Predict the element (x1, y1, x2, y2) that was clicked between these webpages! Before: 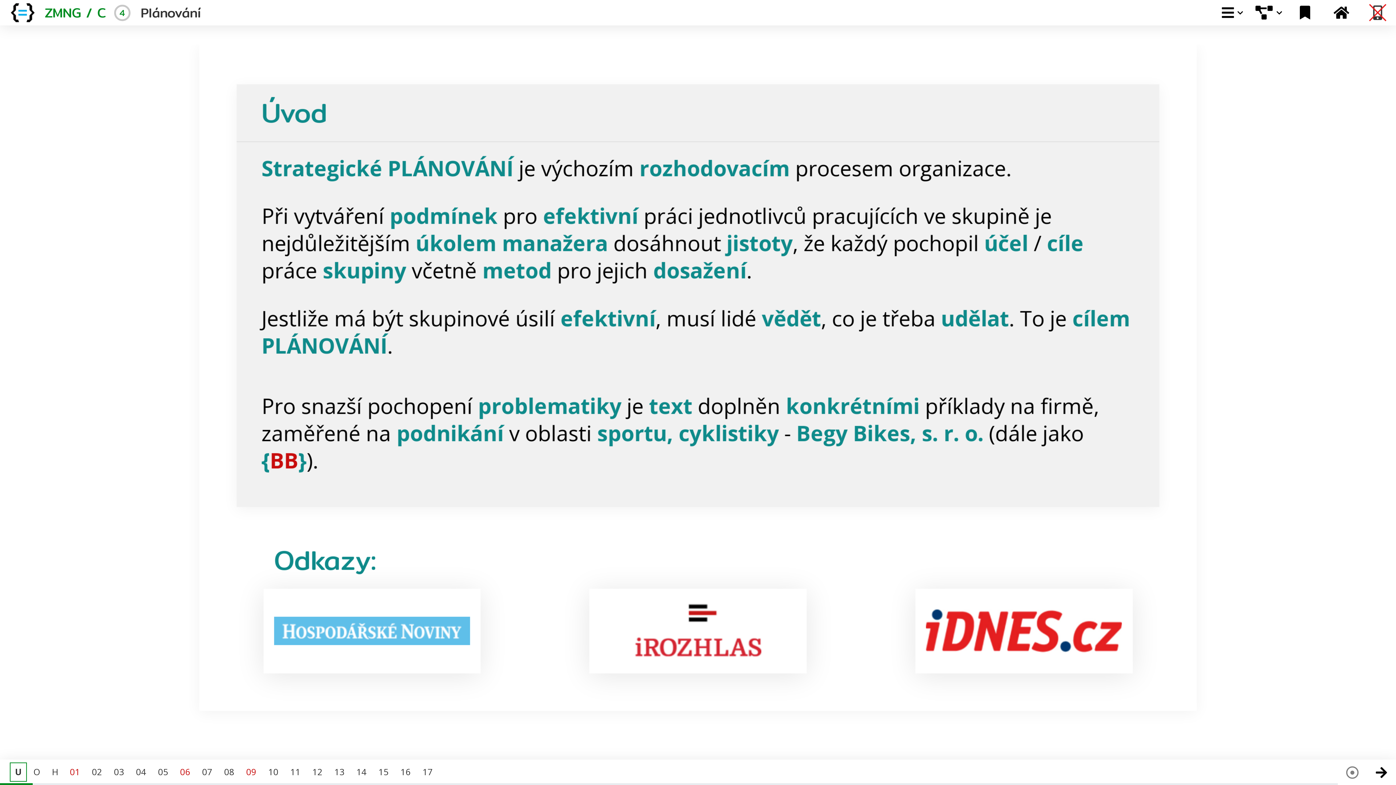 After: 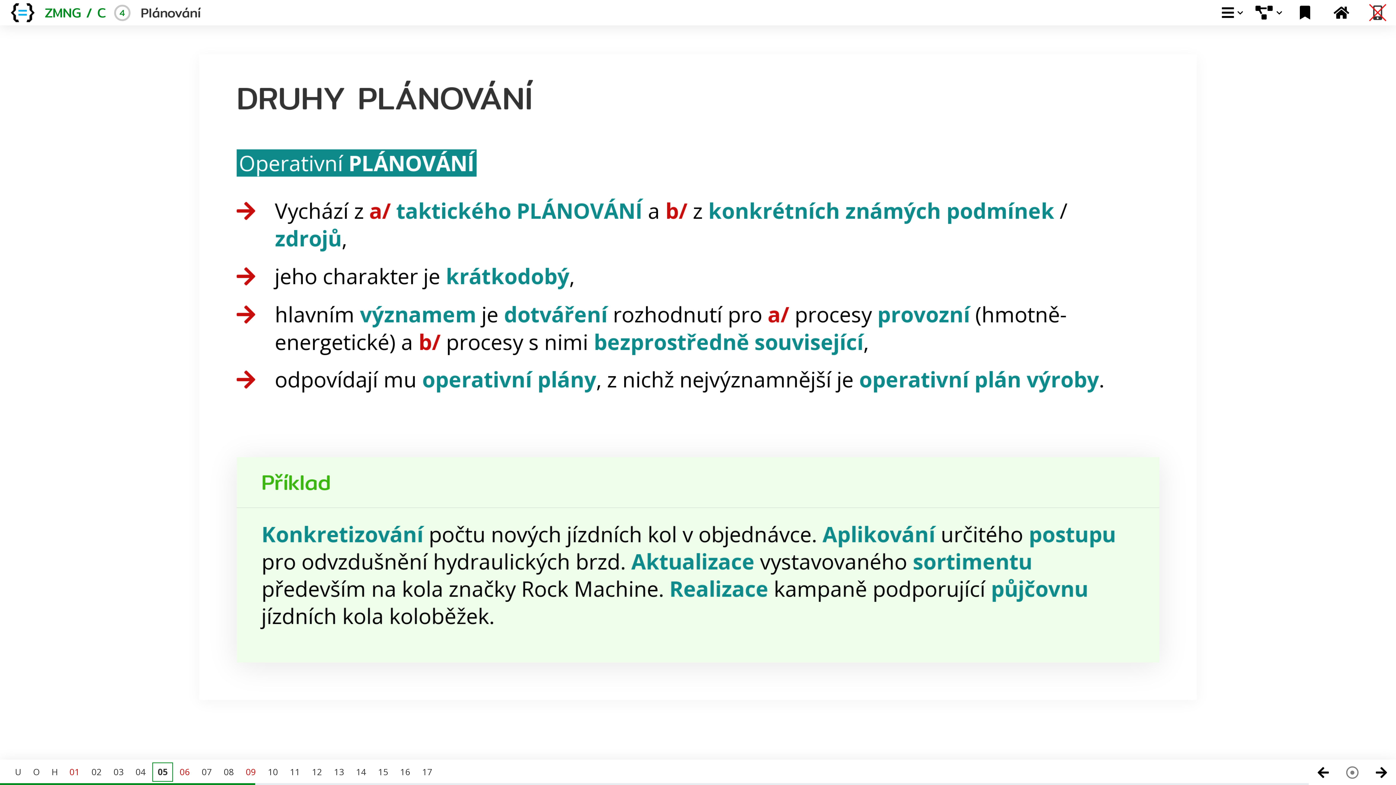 Action: label: 05 bbox: (152, 762, 173, 782)